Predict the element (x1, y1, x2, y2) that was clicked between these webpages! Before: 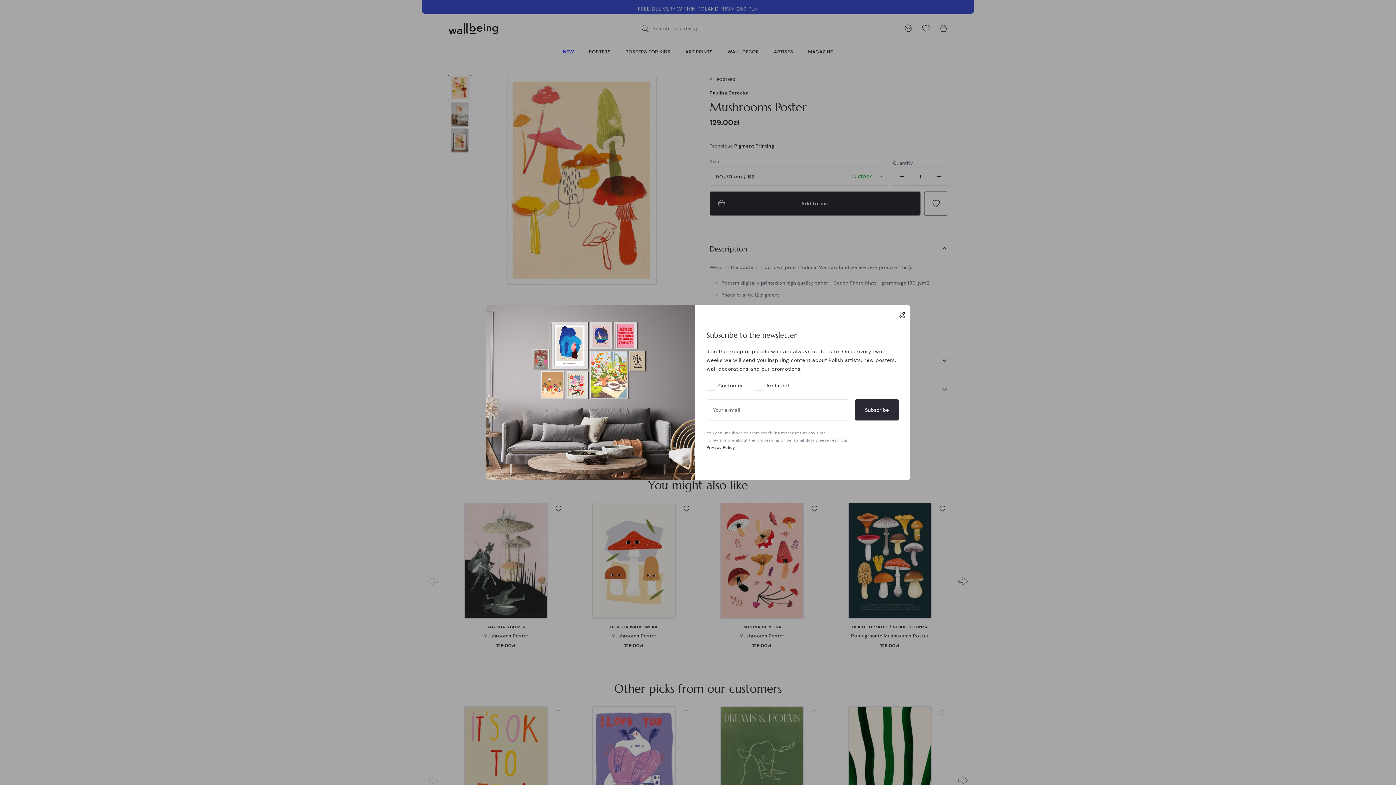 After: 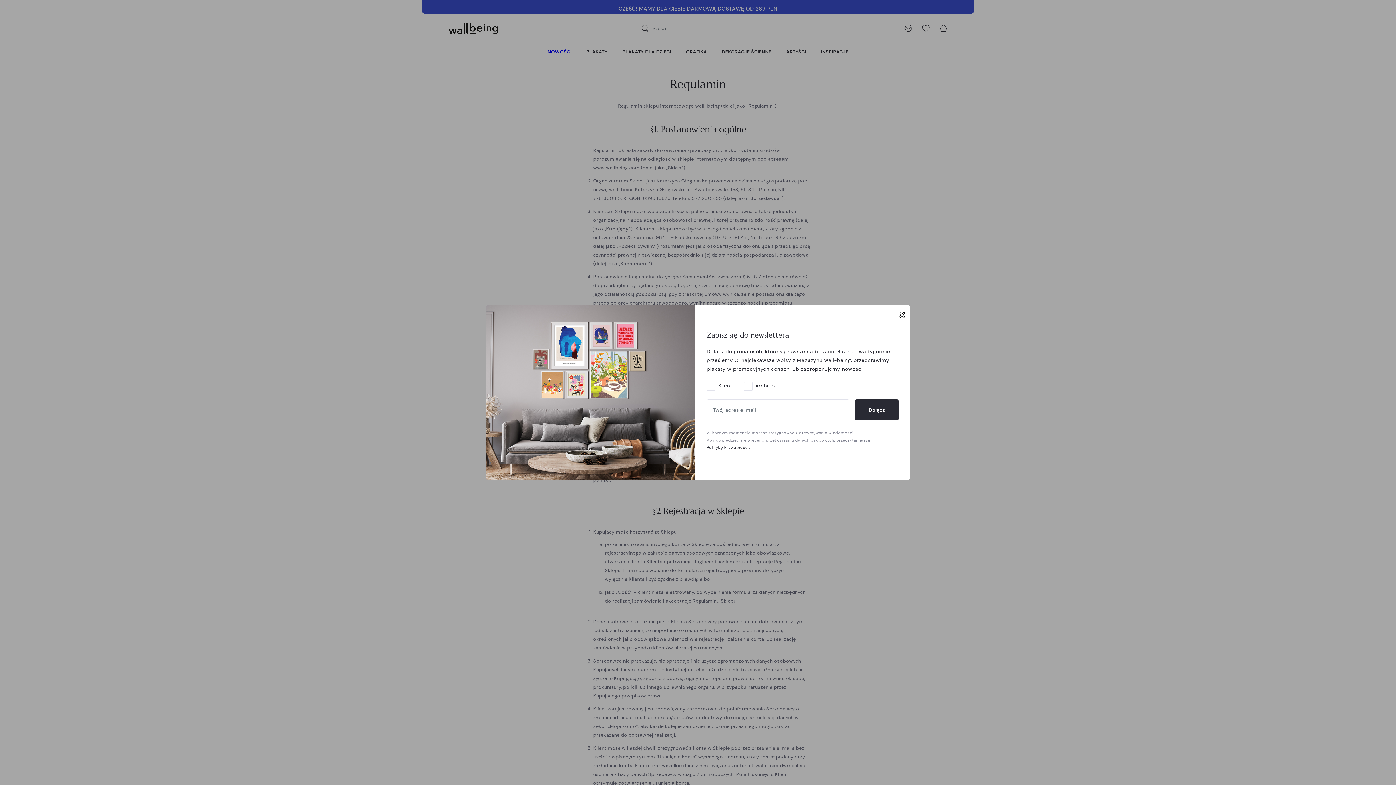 Action: label: Privacy Policy bbox: (706, 444, 735, 450)